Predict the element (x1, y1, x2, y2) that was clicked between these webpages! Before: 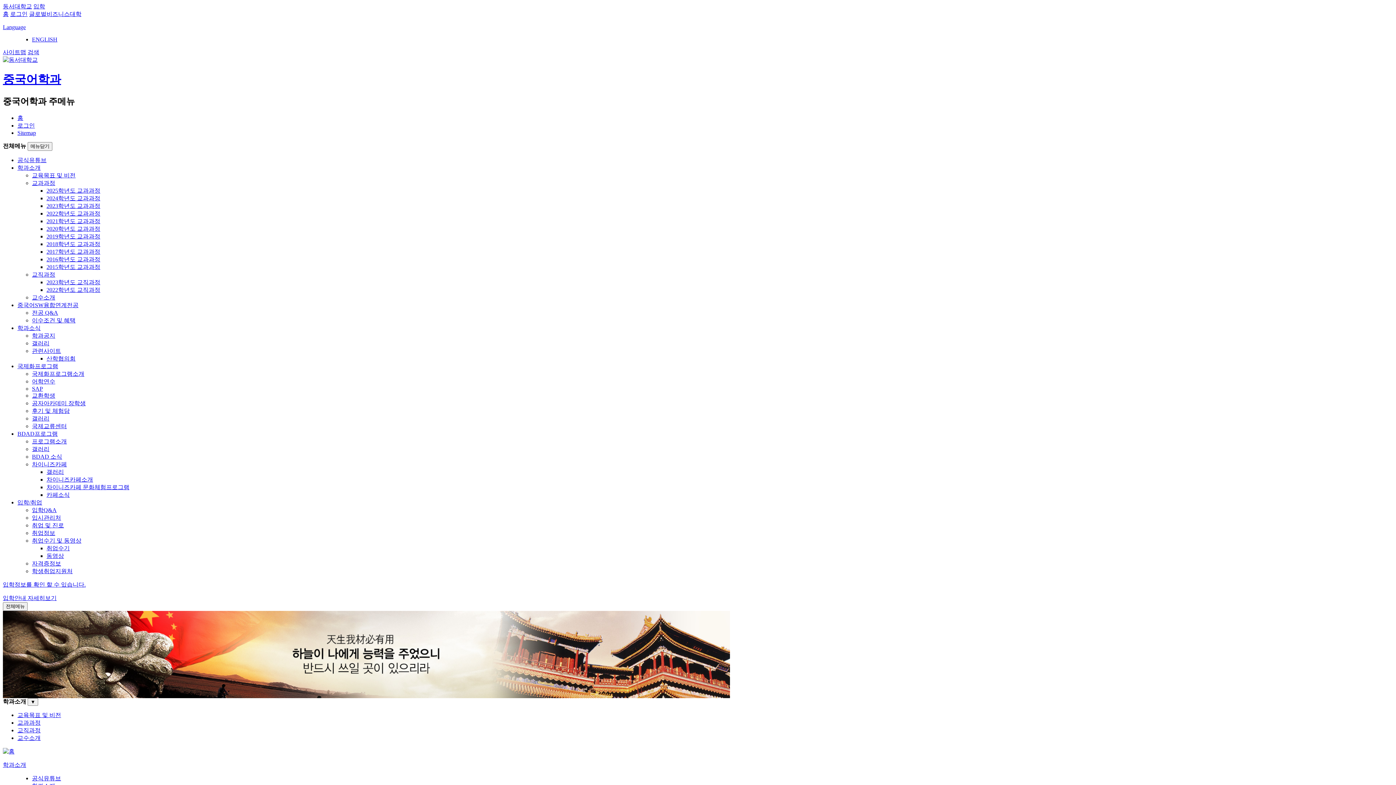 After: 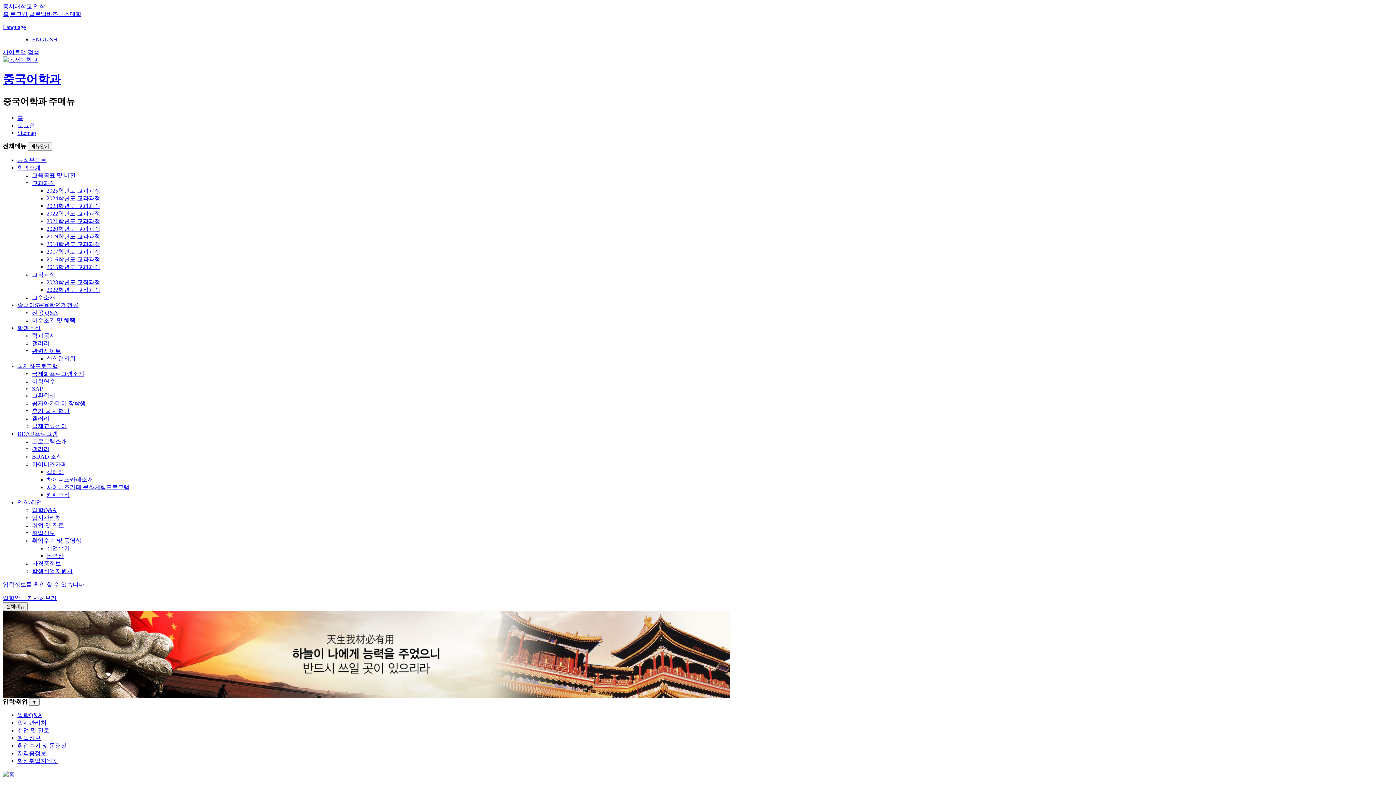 Action: label: 자격증정보 bbox: (32, 560, 61, 566)